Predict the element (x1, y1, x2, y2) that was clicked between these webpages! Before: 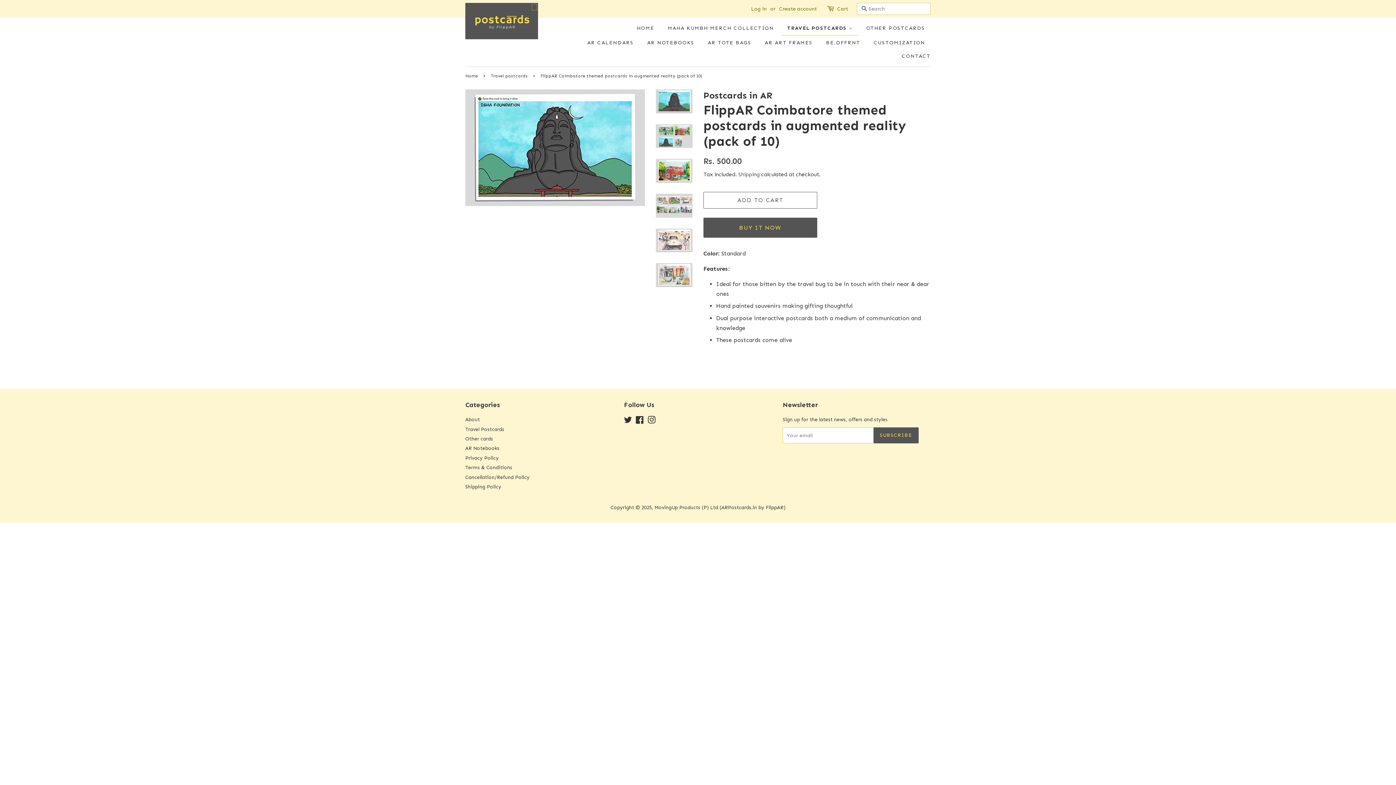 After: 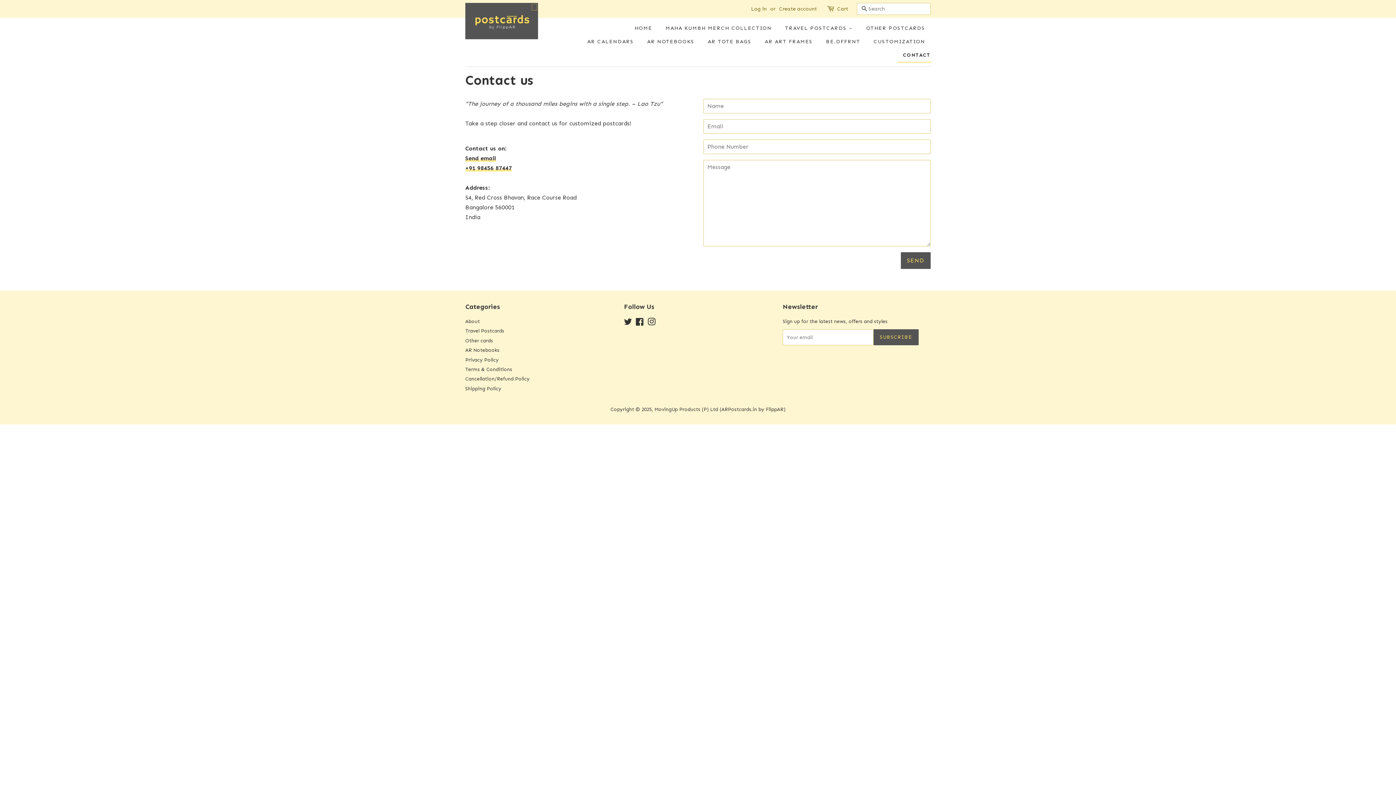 Action: bbox: (896, 49, 930, 62) label: CONTACT